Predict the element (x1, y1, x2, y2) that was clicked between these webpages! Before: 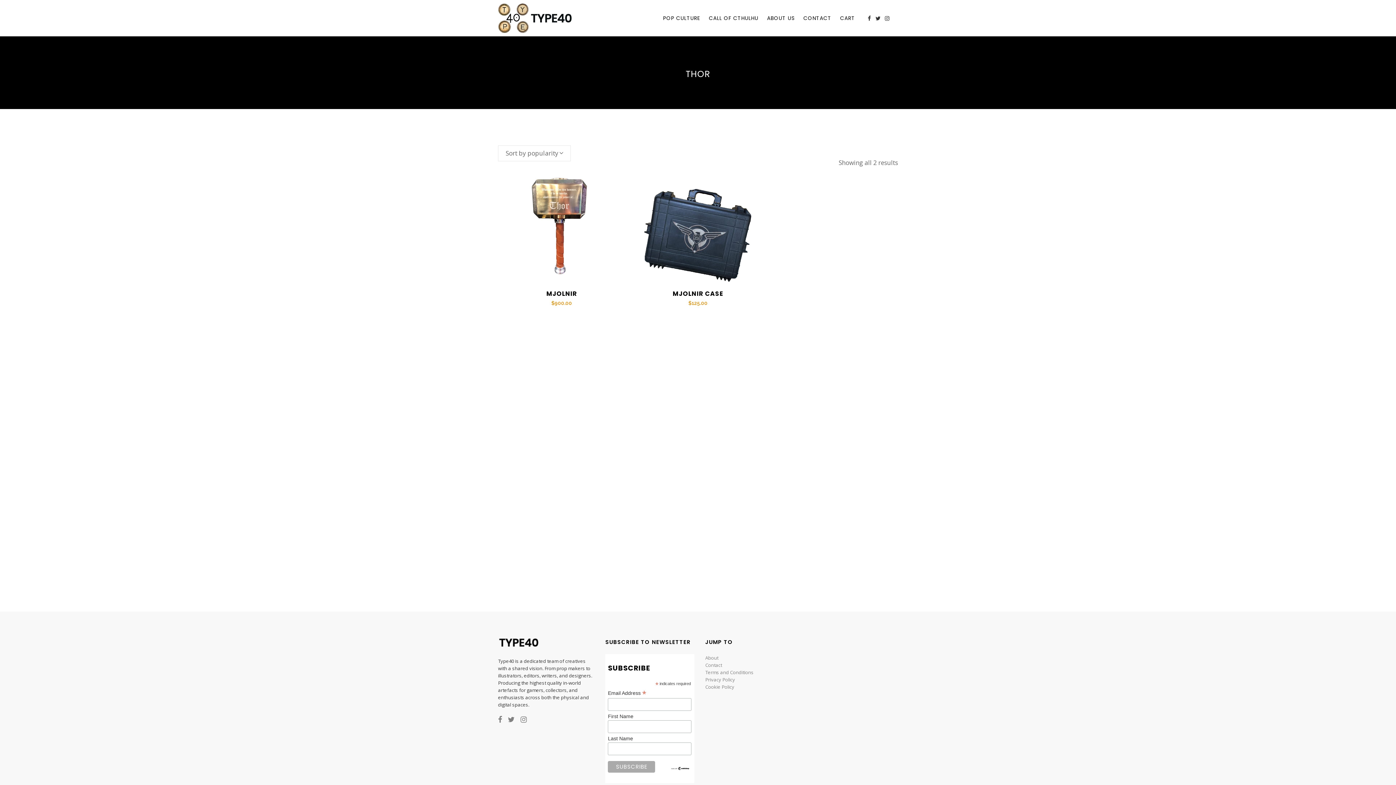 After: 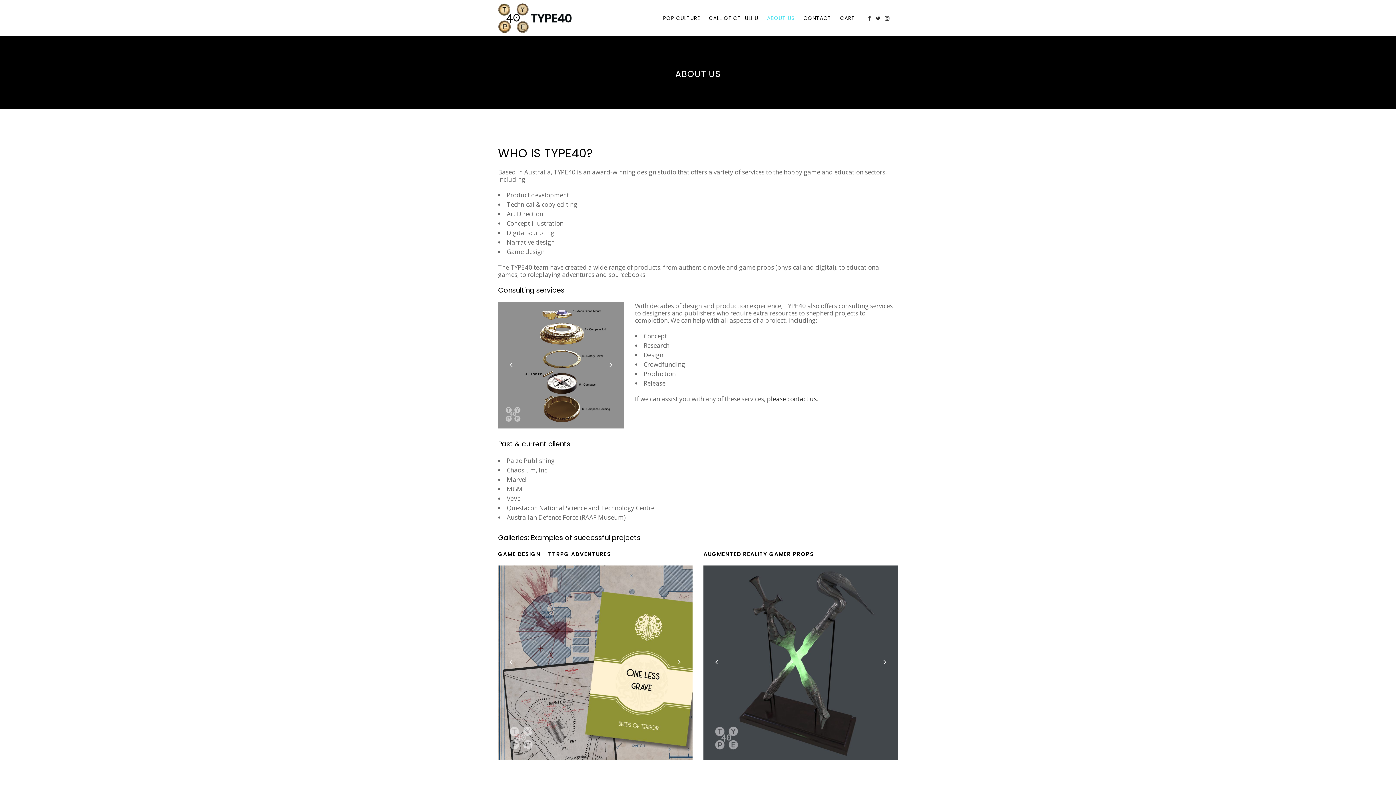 Action: label: About bbox: (705, 654, 718, 661)